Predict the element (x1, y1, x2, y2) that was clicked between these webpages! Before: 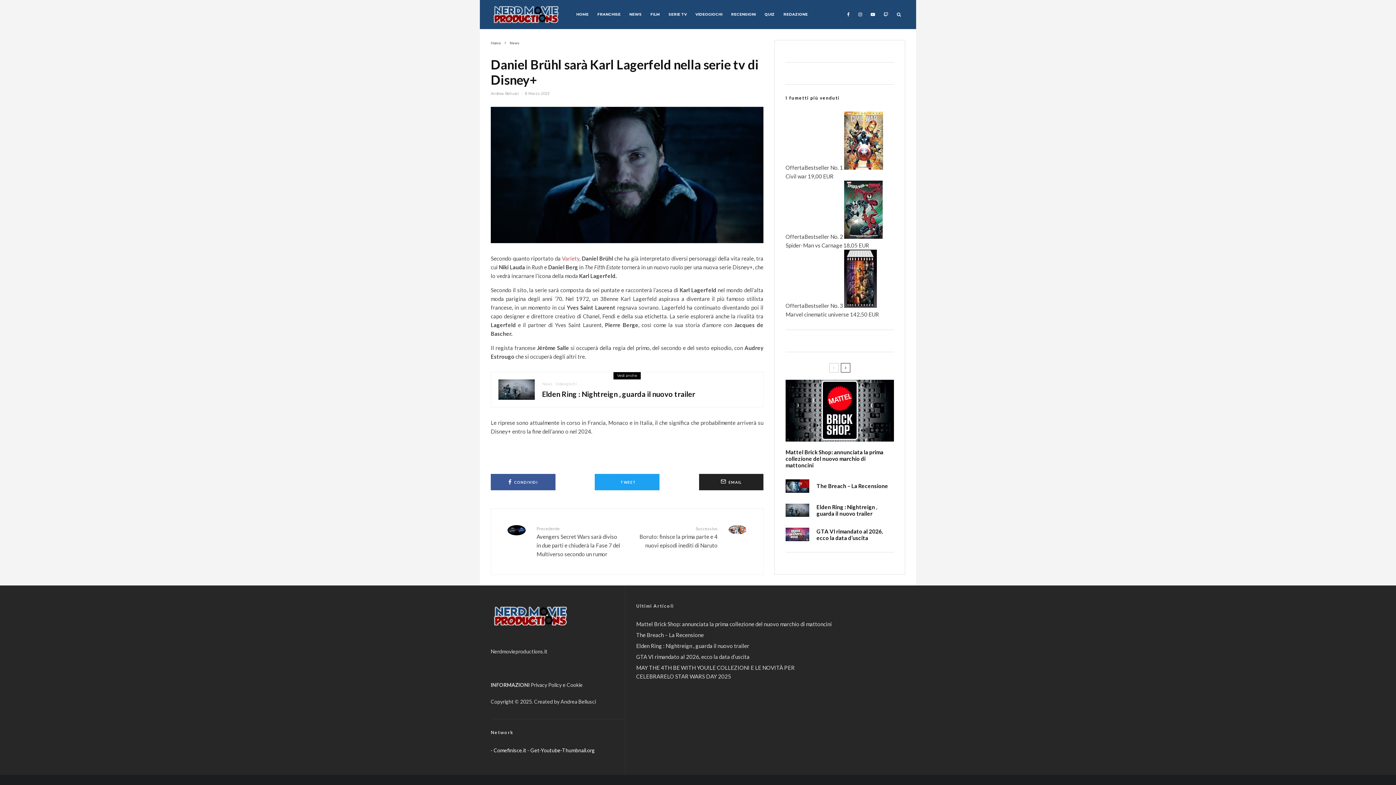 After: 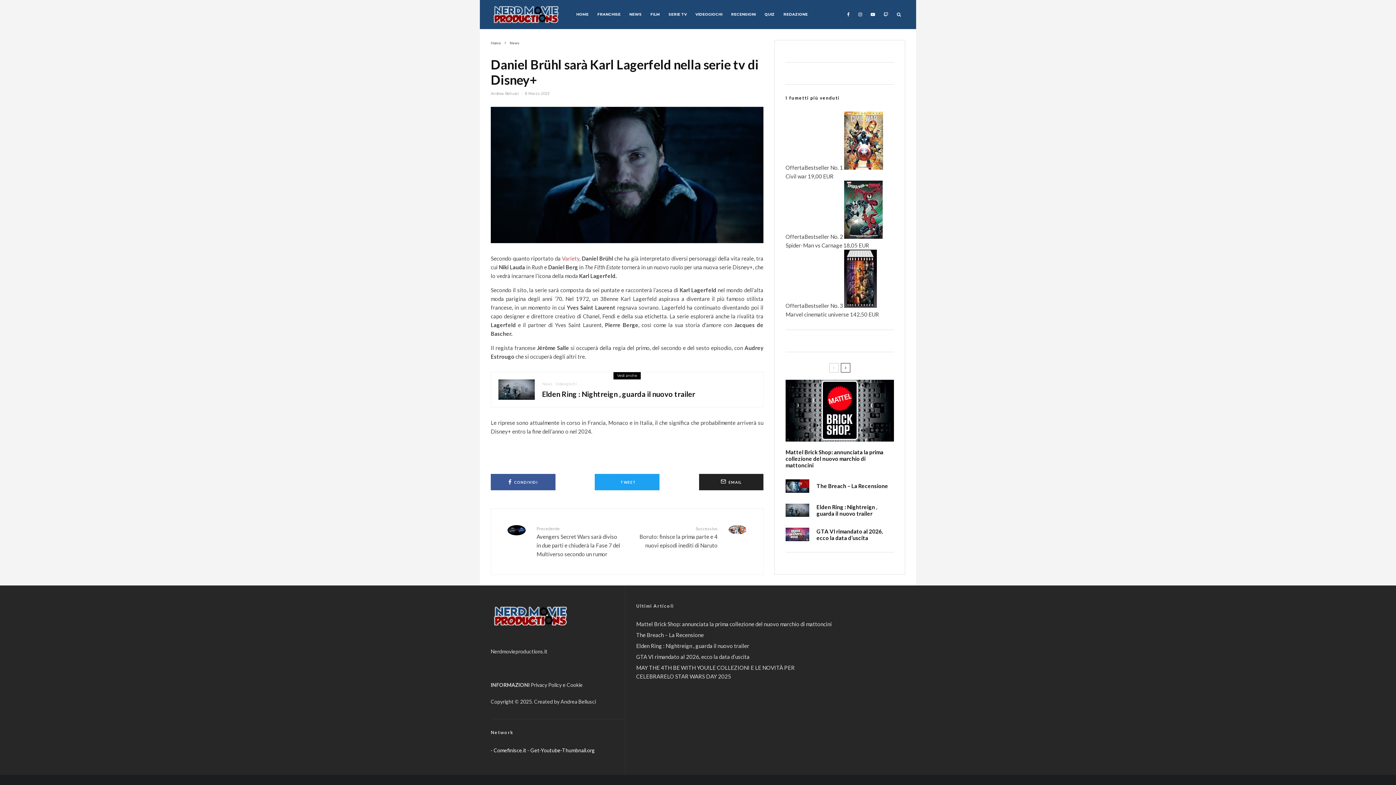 Action: bbox: (785, 173, 806, 179) label: Civil war